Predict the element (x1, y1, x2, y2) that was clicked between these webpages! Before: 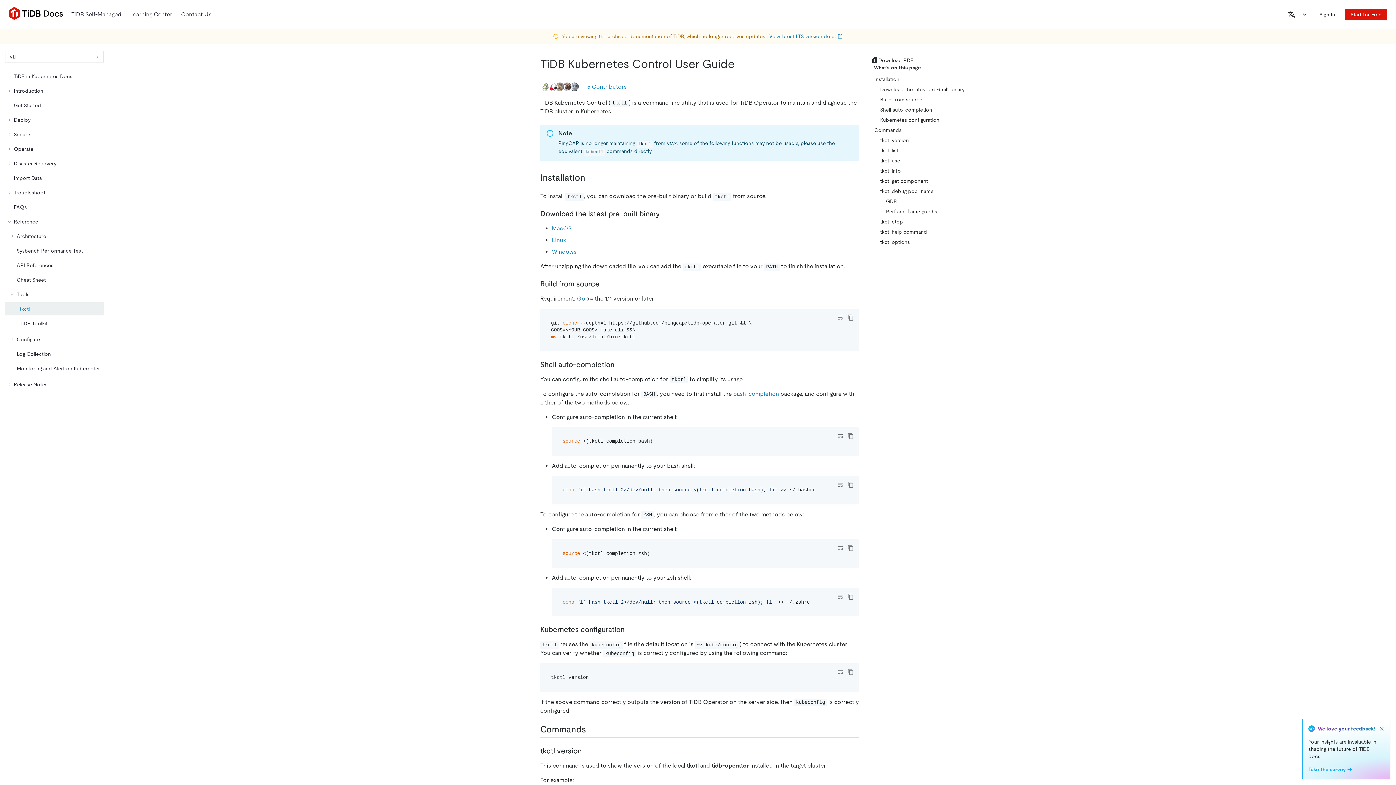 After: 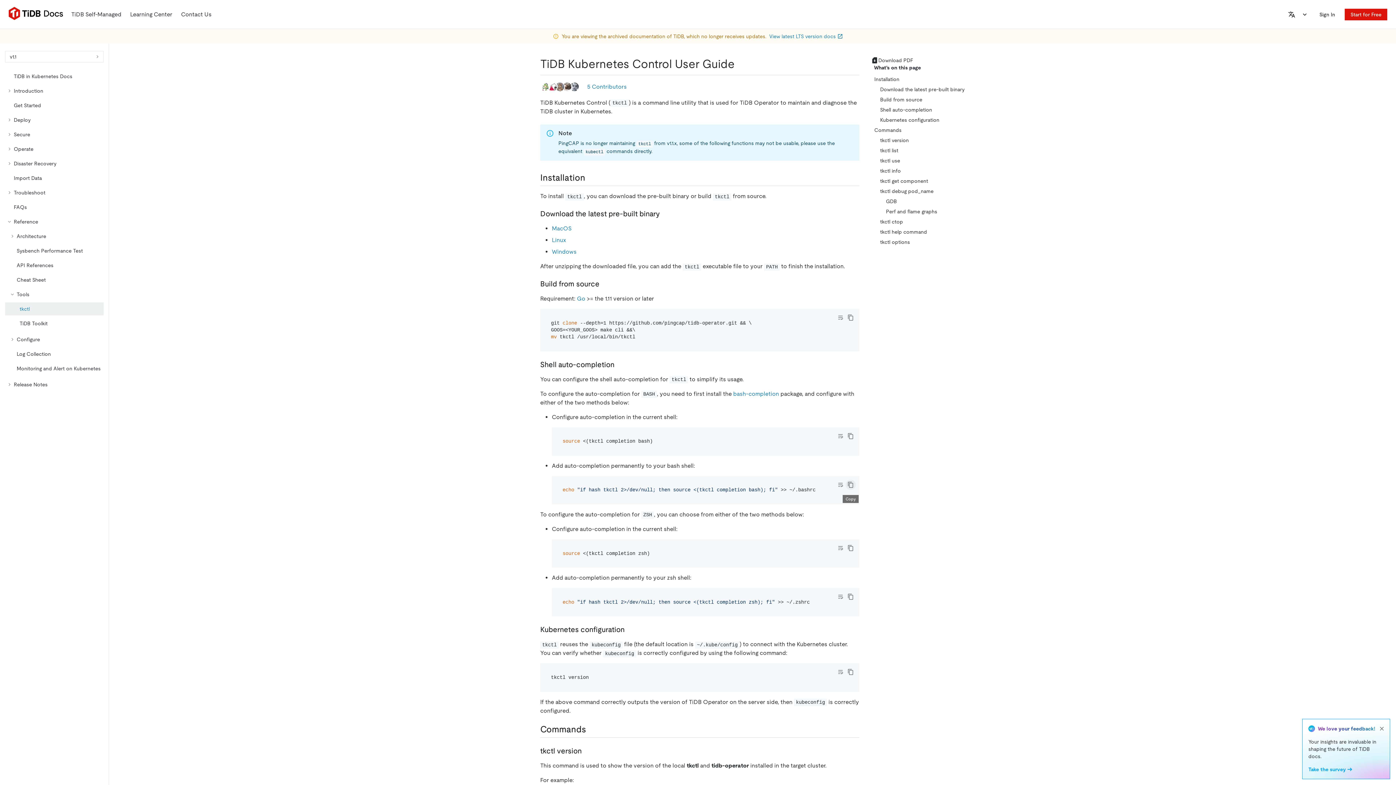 Action: label: copy bbox: (845, 479, 856, 490)